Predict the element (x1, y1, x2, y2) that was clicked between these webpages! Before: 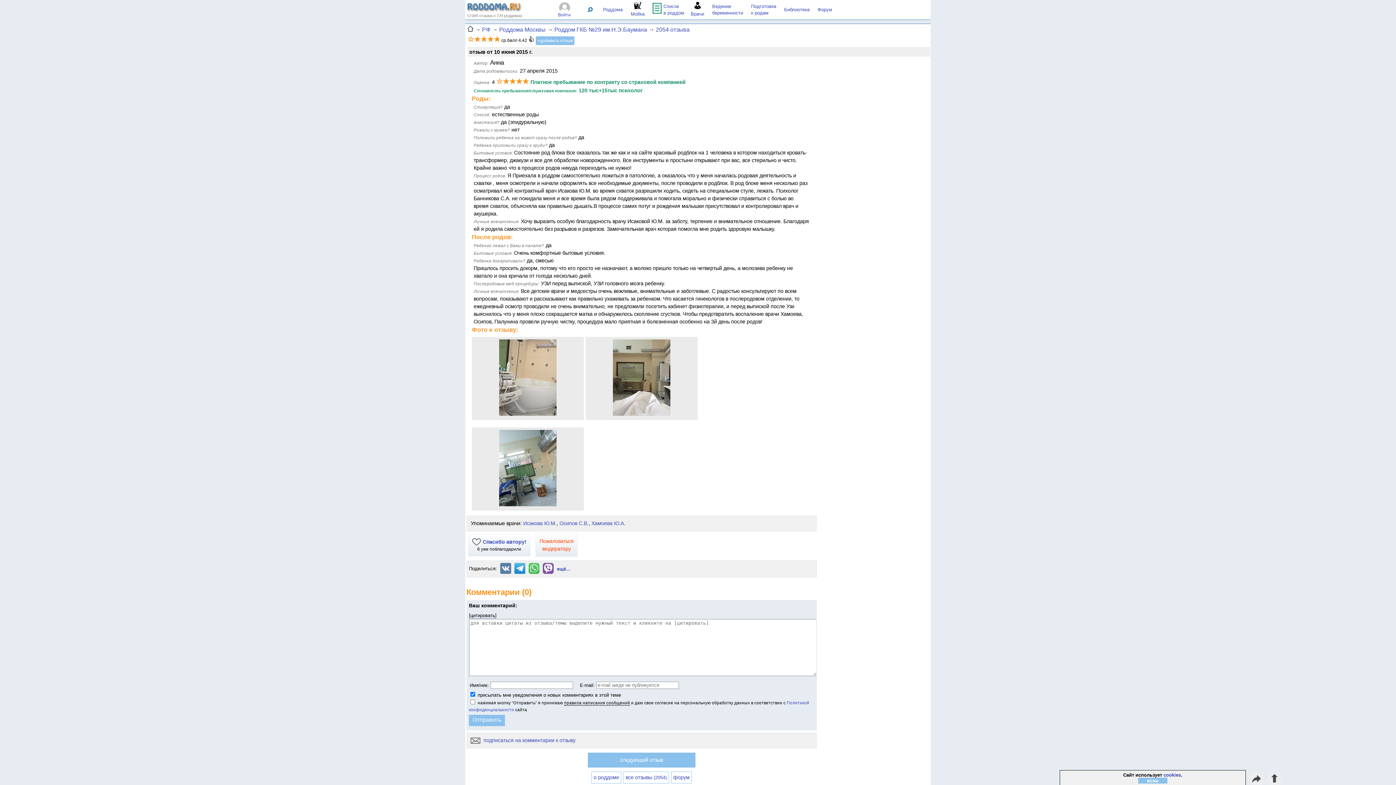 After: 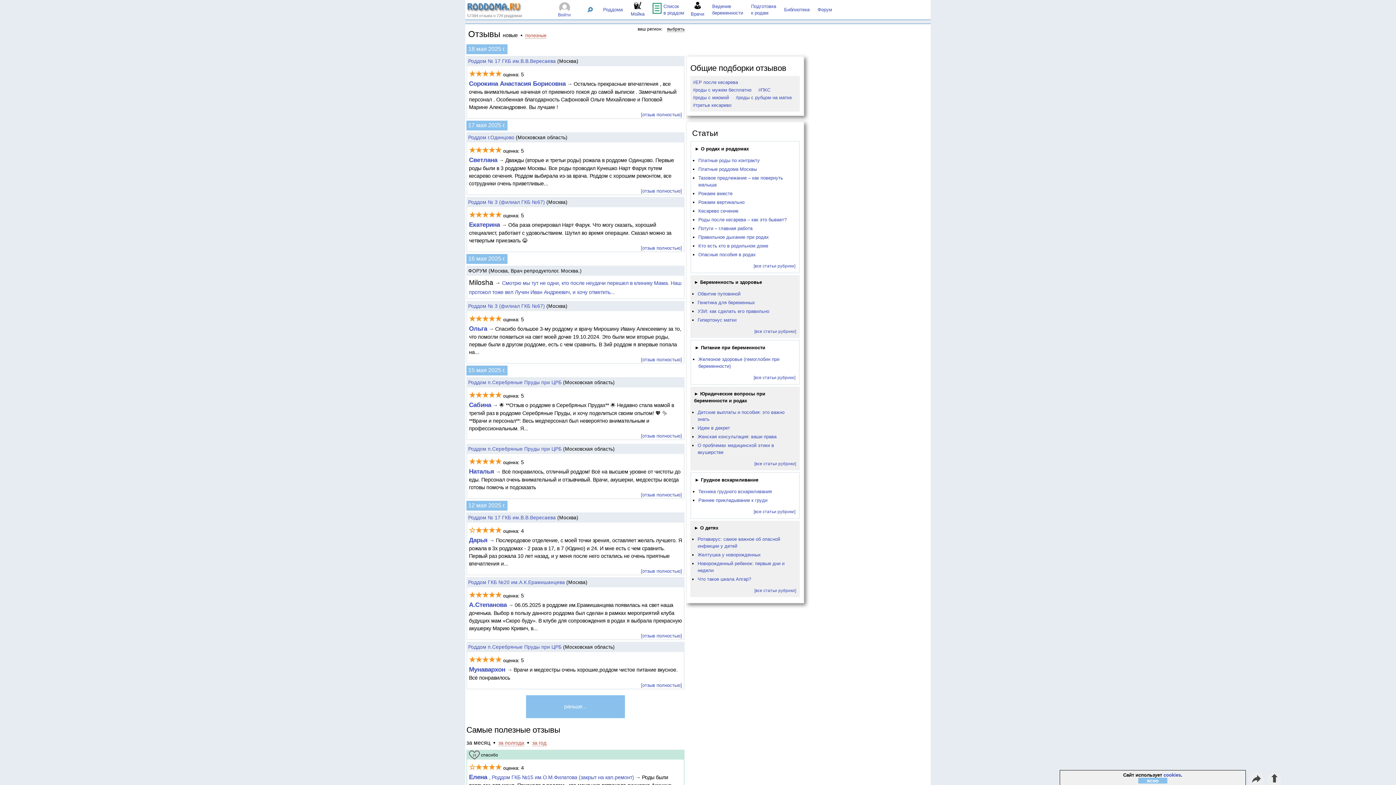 Action: bbox: (467, 6, 521, 13)